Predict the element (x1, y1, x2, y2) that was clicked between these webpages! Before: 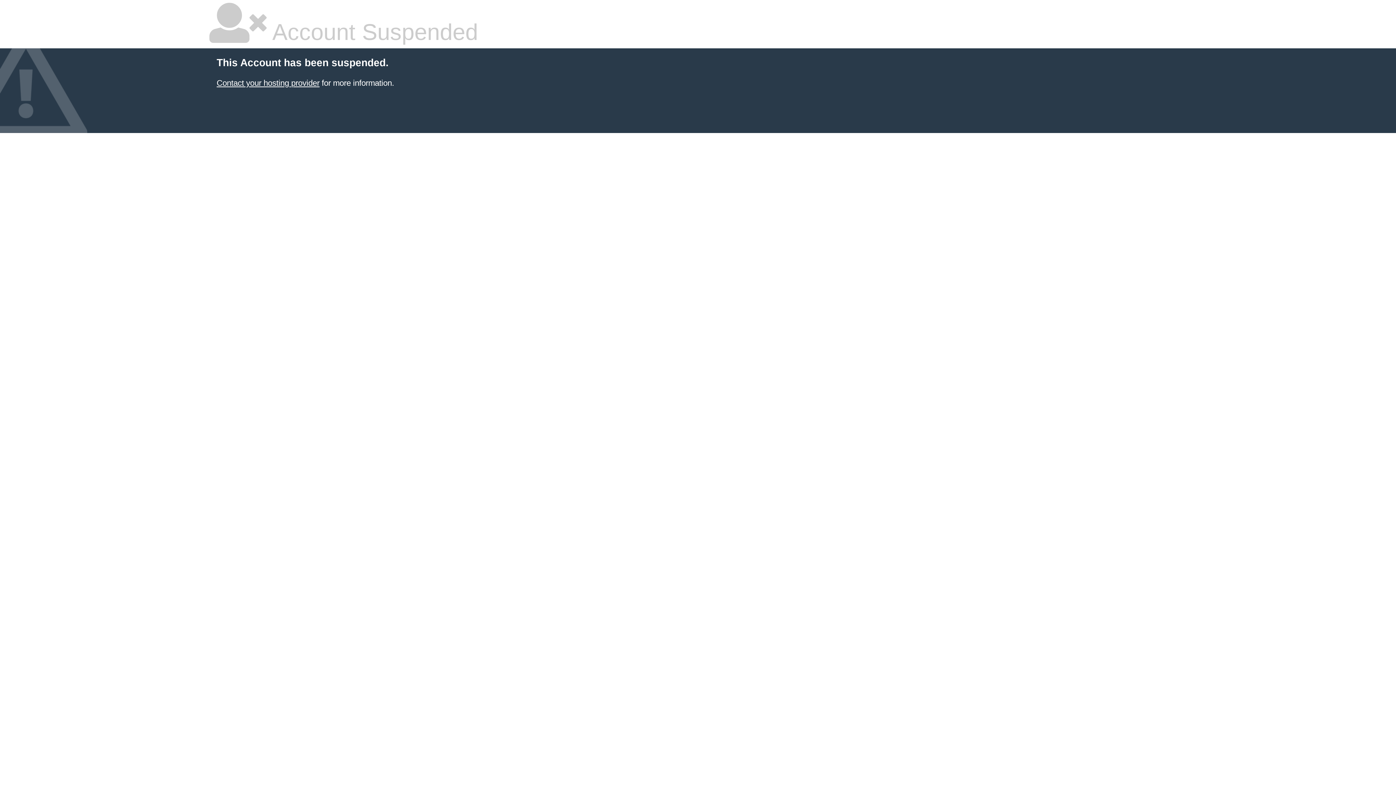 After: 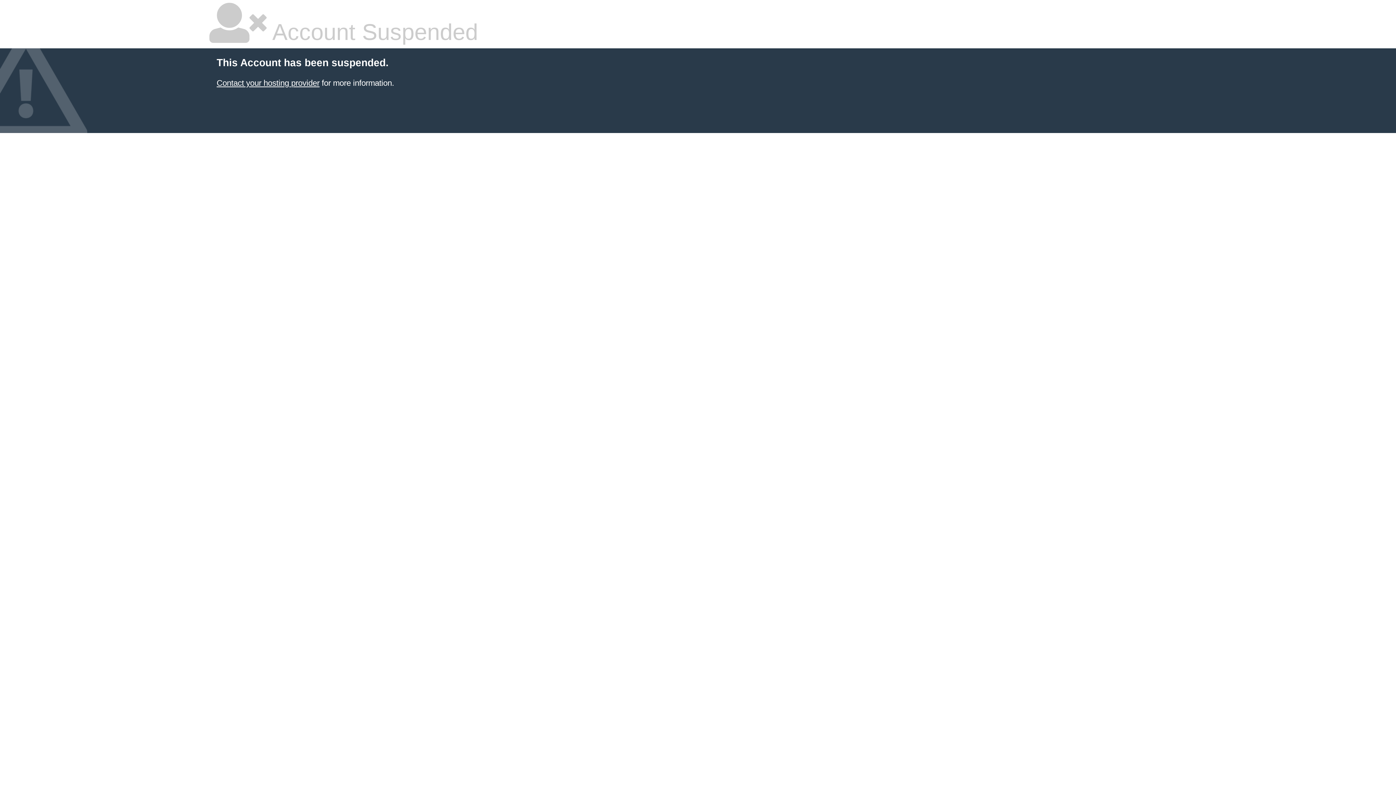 Action: bbox: (216, 78, 319, 87) label: Contact your hosting provider